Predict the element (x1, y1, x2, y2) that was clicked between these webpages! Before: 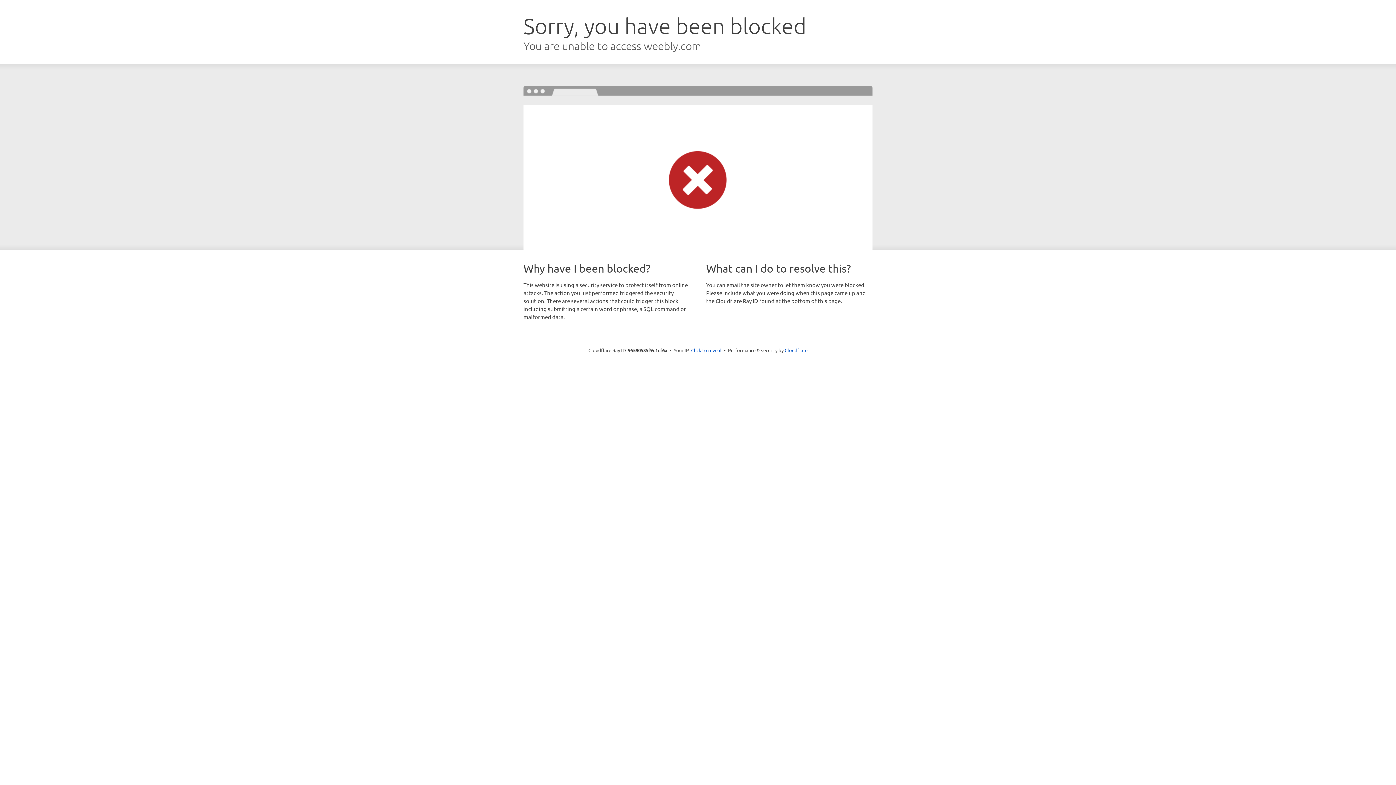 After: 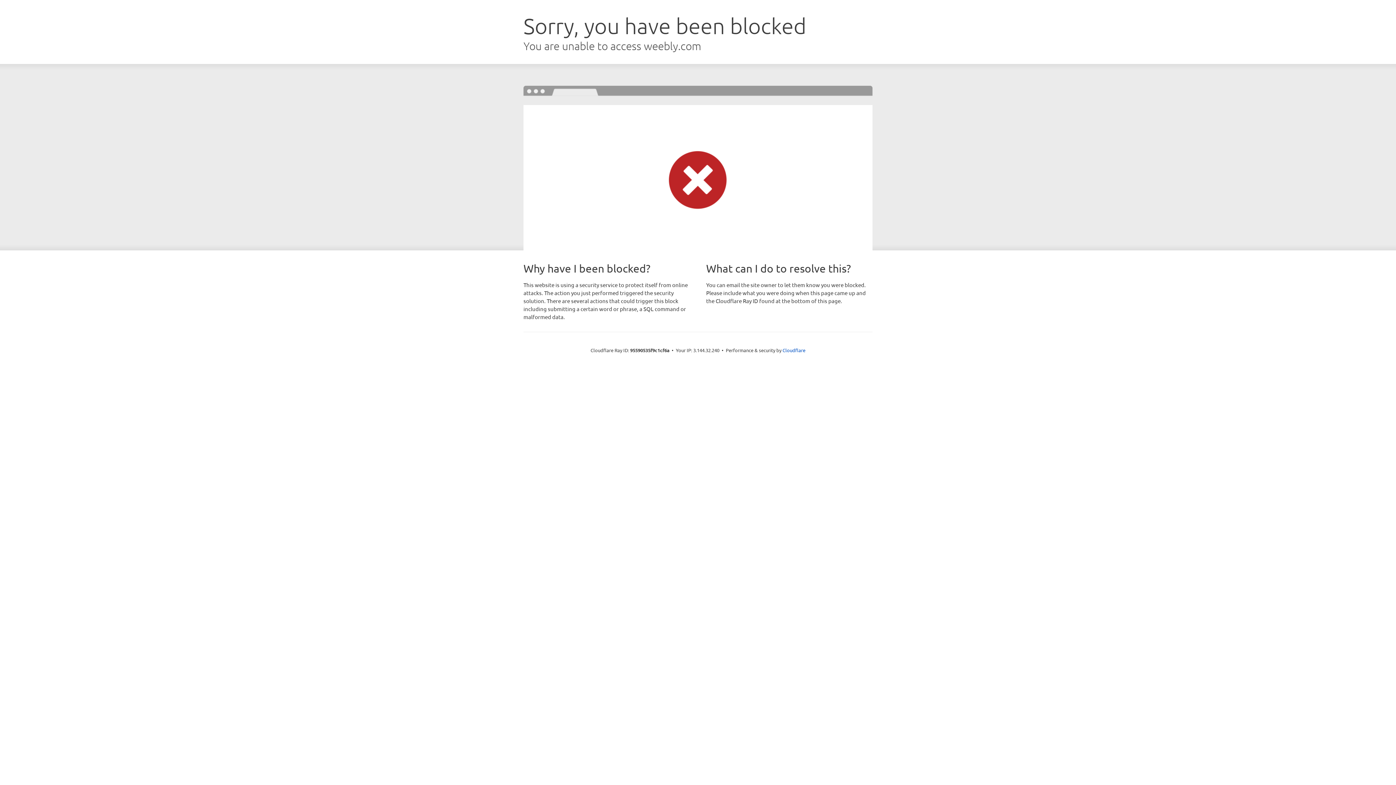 Action: bbox: (691, 346, 721, 353) label: Click to reveal